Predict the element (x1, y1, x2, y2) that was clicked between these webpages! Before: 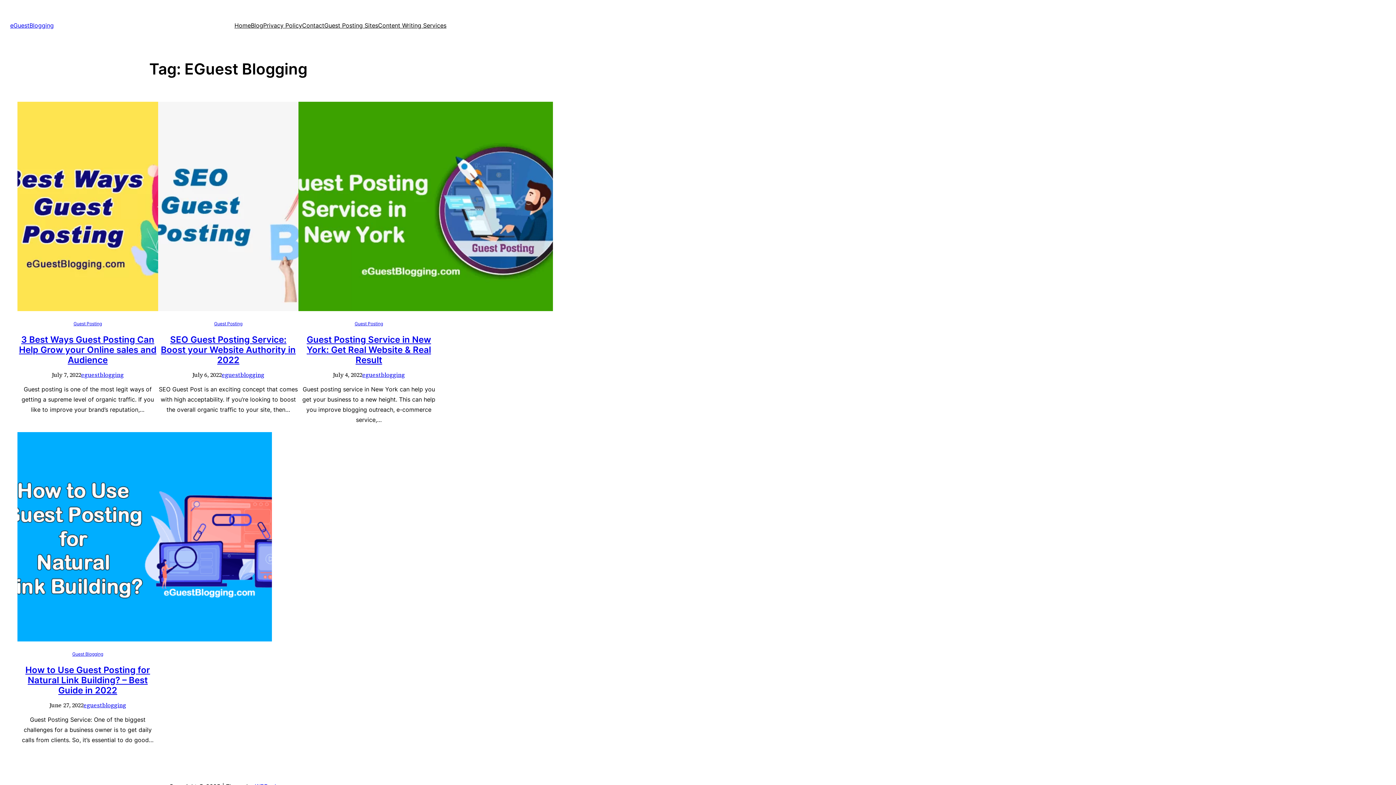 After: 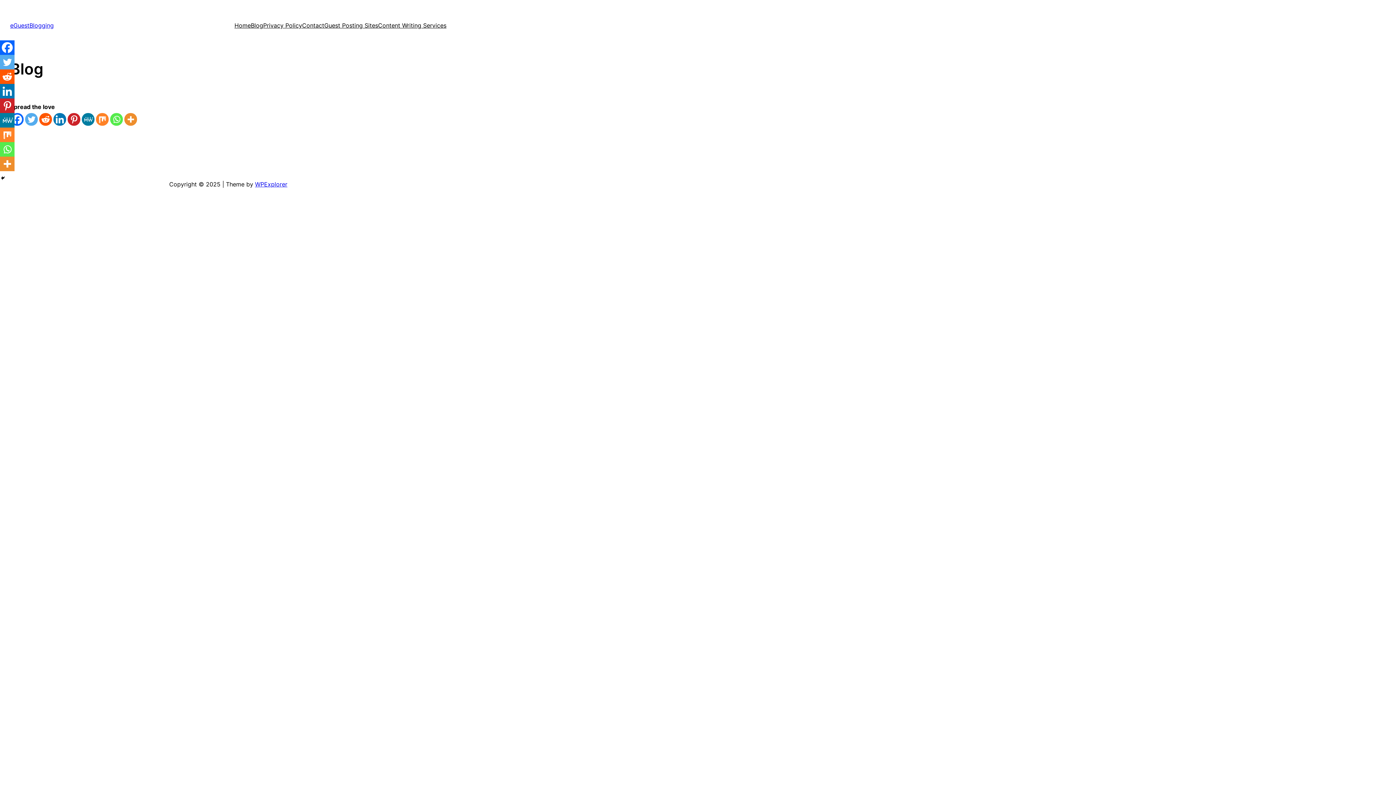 Action: label: Blog bbox: (250, 20, 263, 30)